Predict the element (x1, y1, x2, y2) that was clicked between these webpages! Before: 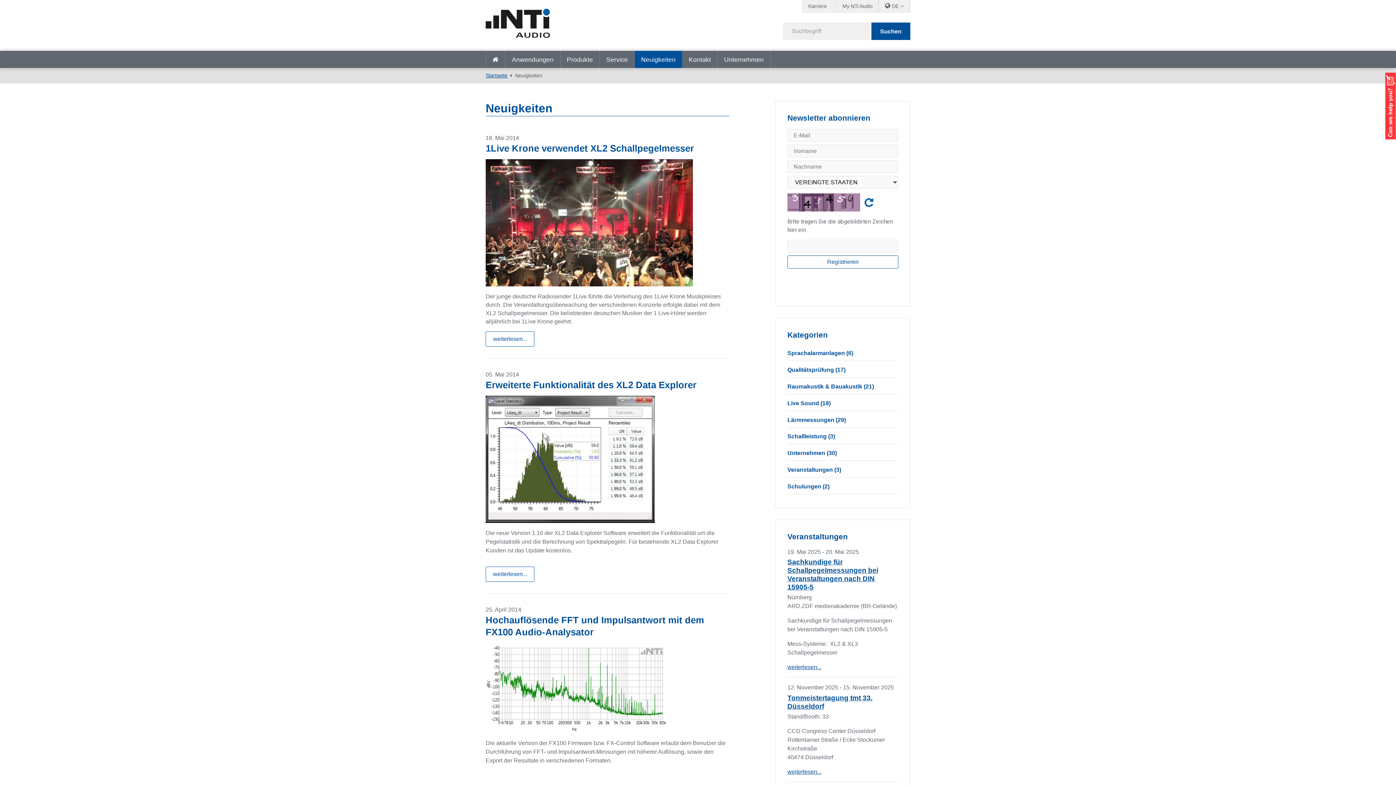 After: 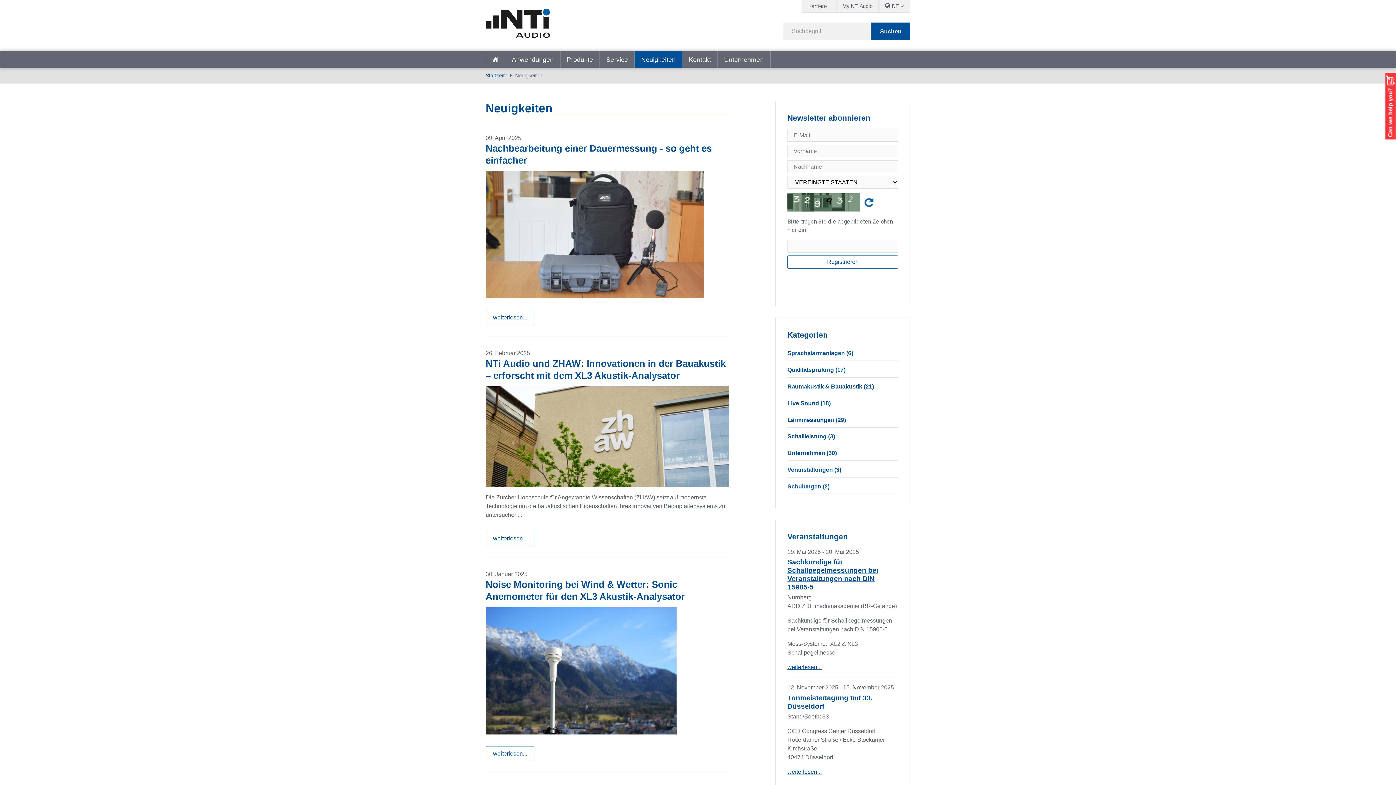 Action: label: Neuigkeiten bbox: (515, 72, 542, 78)